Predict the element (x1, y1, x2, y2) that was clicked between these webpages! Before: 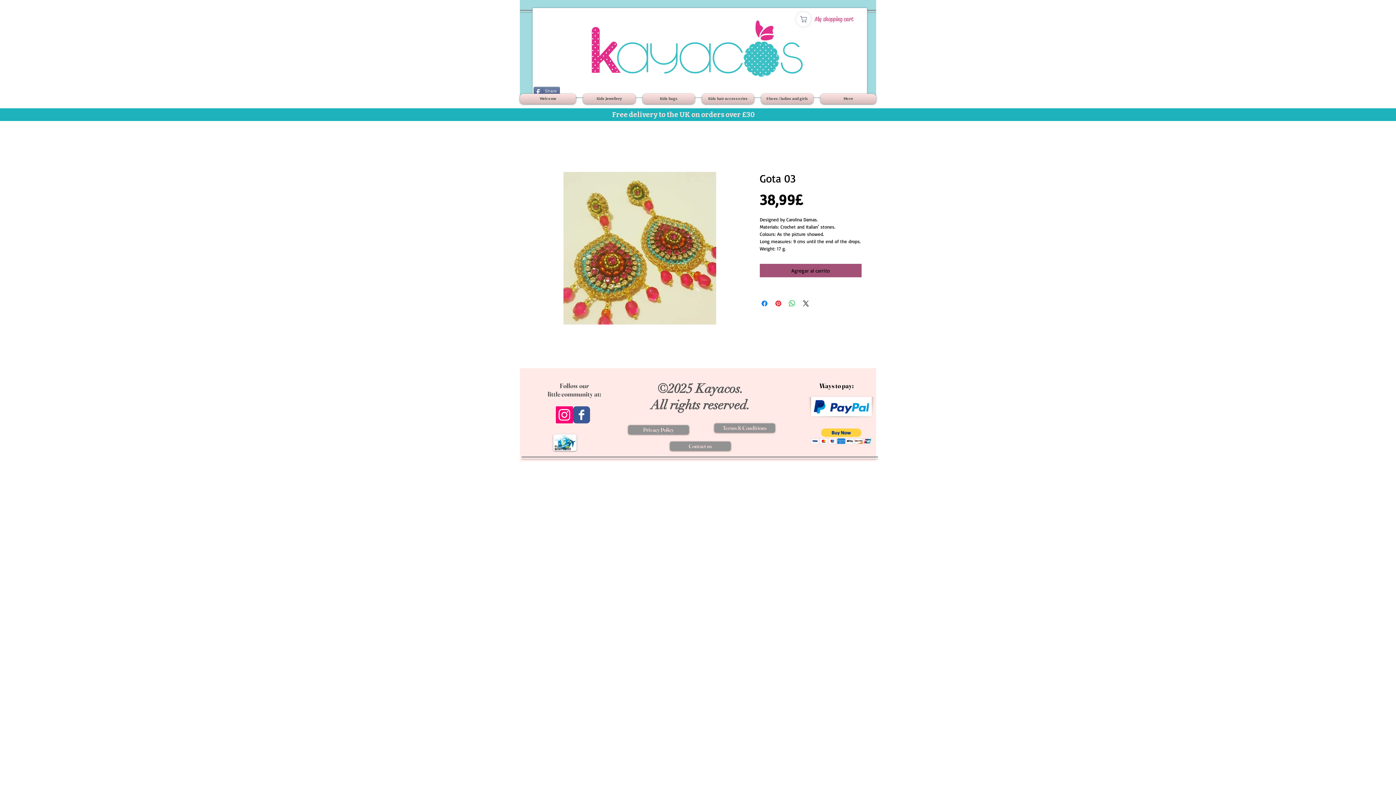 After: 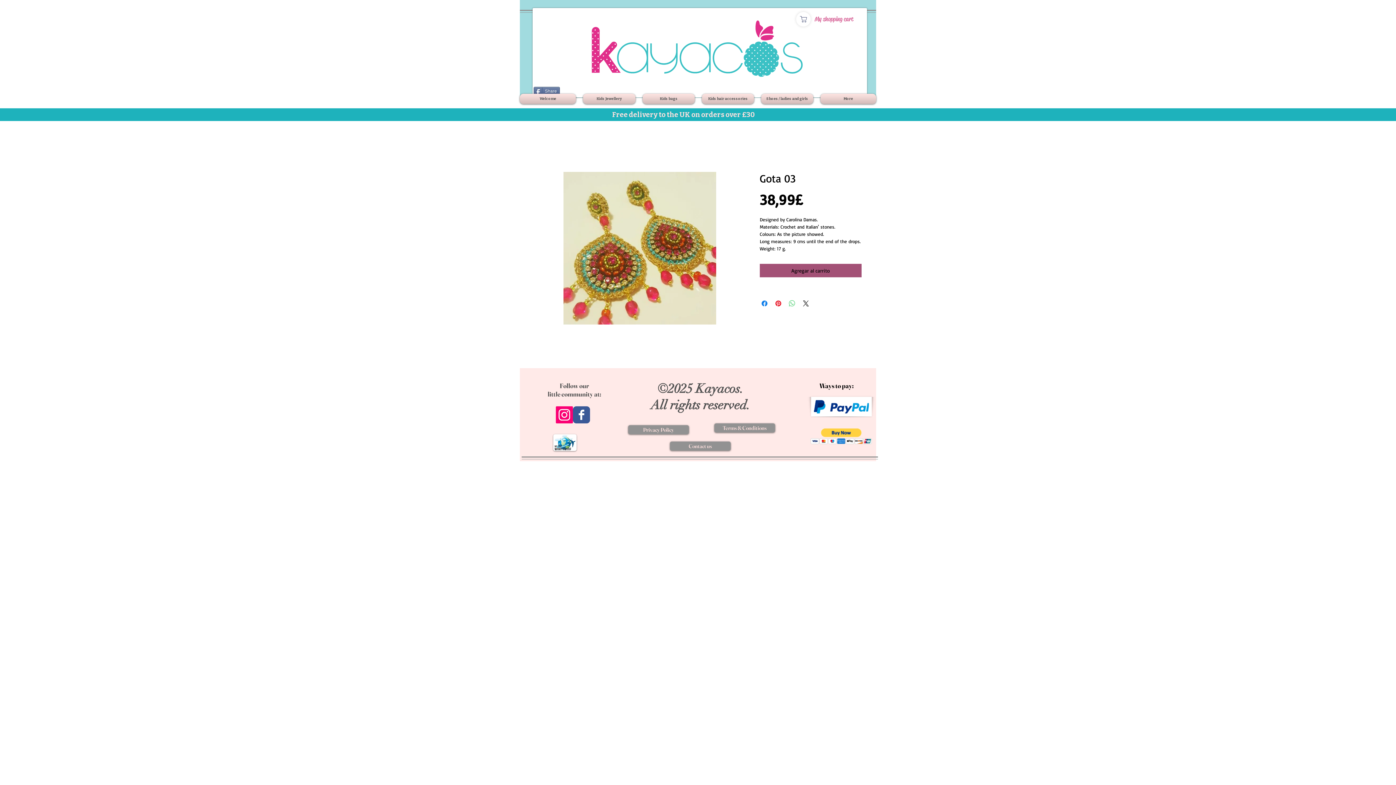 Action: bbox: (788, 299, 796, 308) label: Compartir en WhatsApp